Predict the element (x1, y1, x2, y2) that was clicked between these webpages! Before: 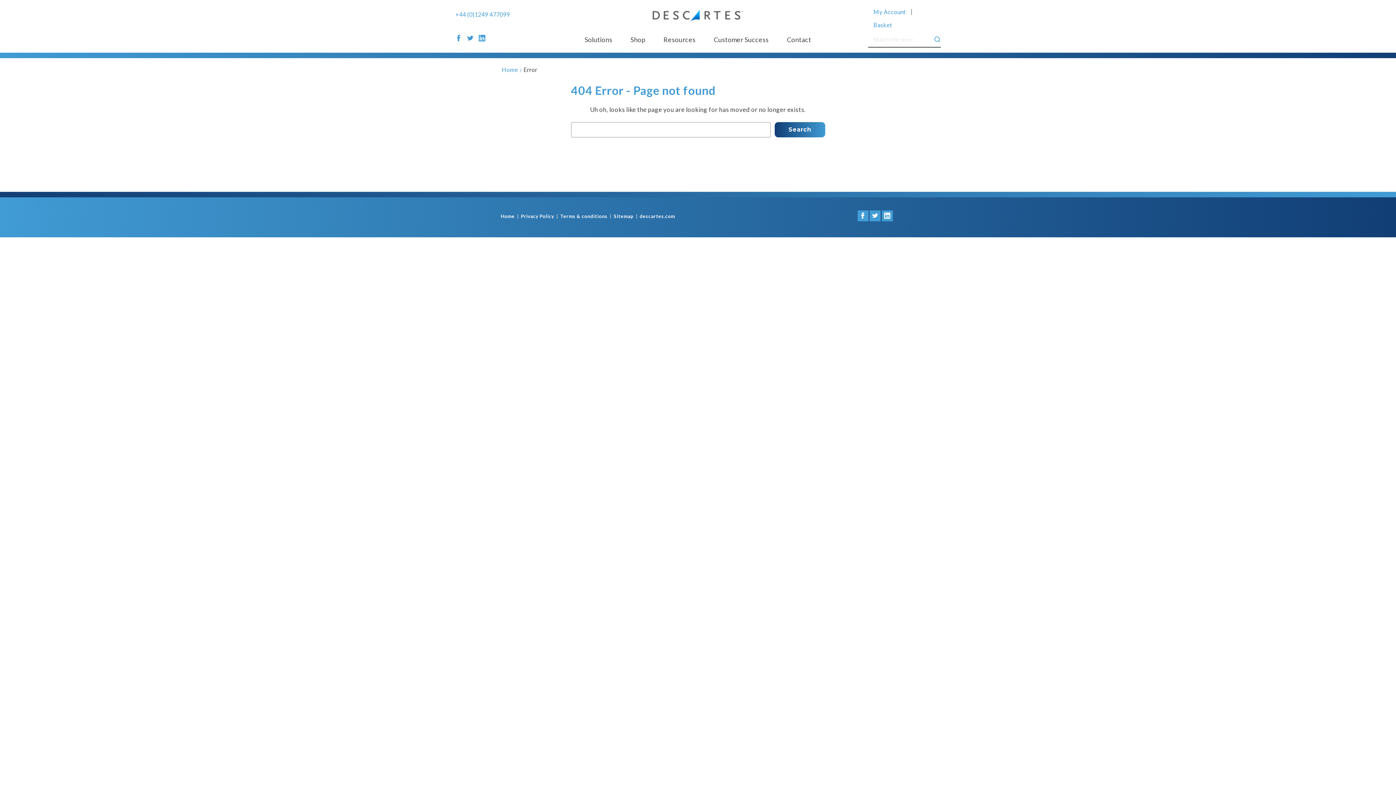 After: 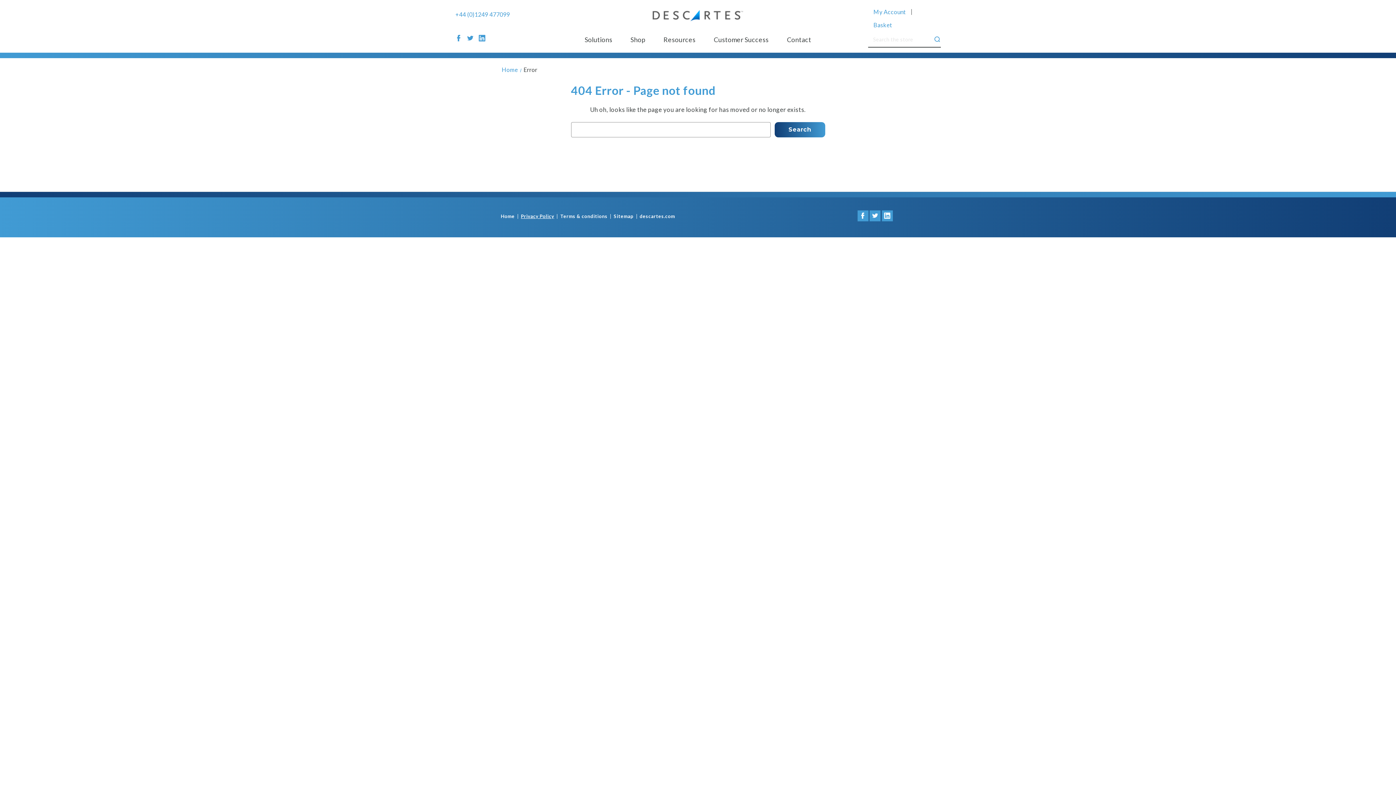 Action: bbox: (518, 214, 557, 218) label: Privacy Policy